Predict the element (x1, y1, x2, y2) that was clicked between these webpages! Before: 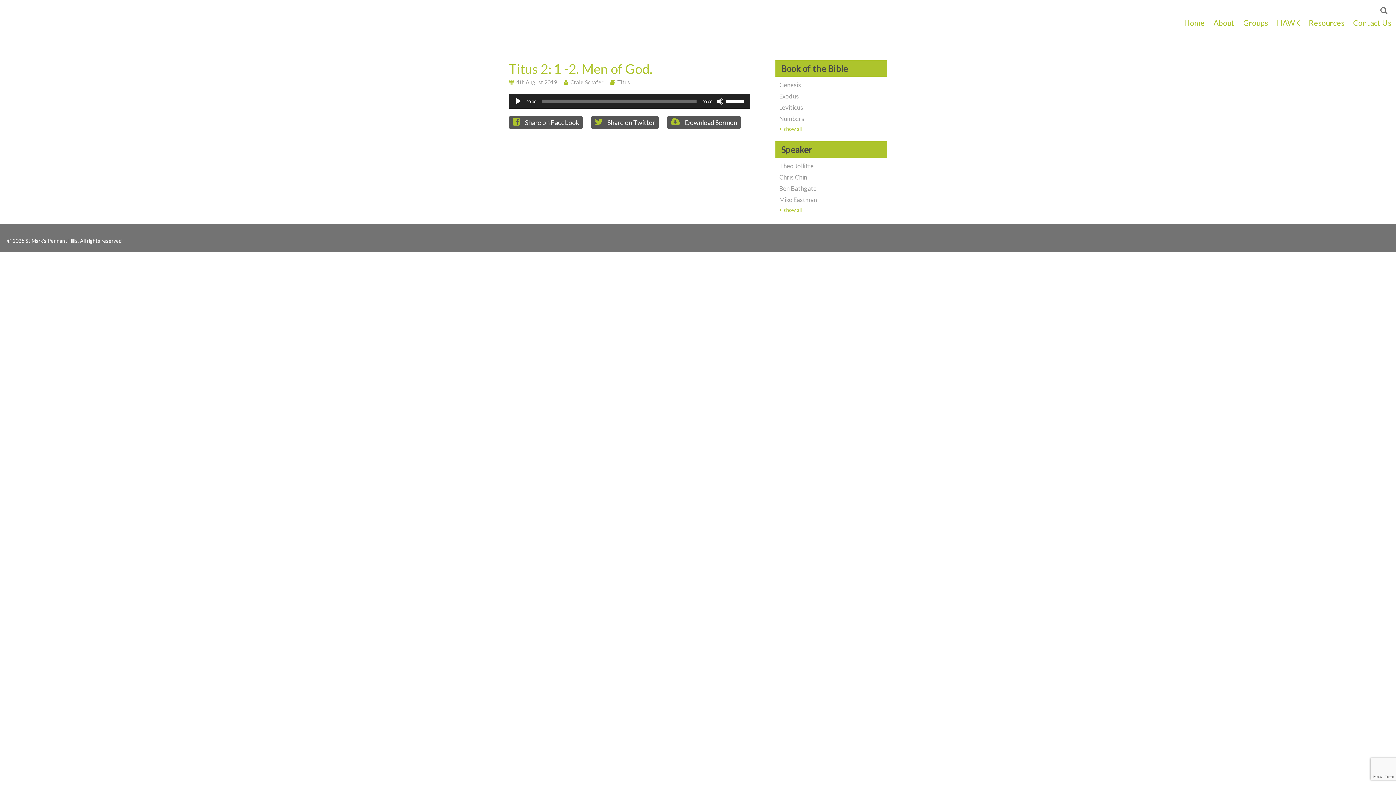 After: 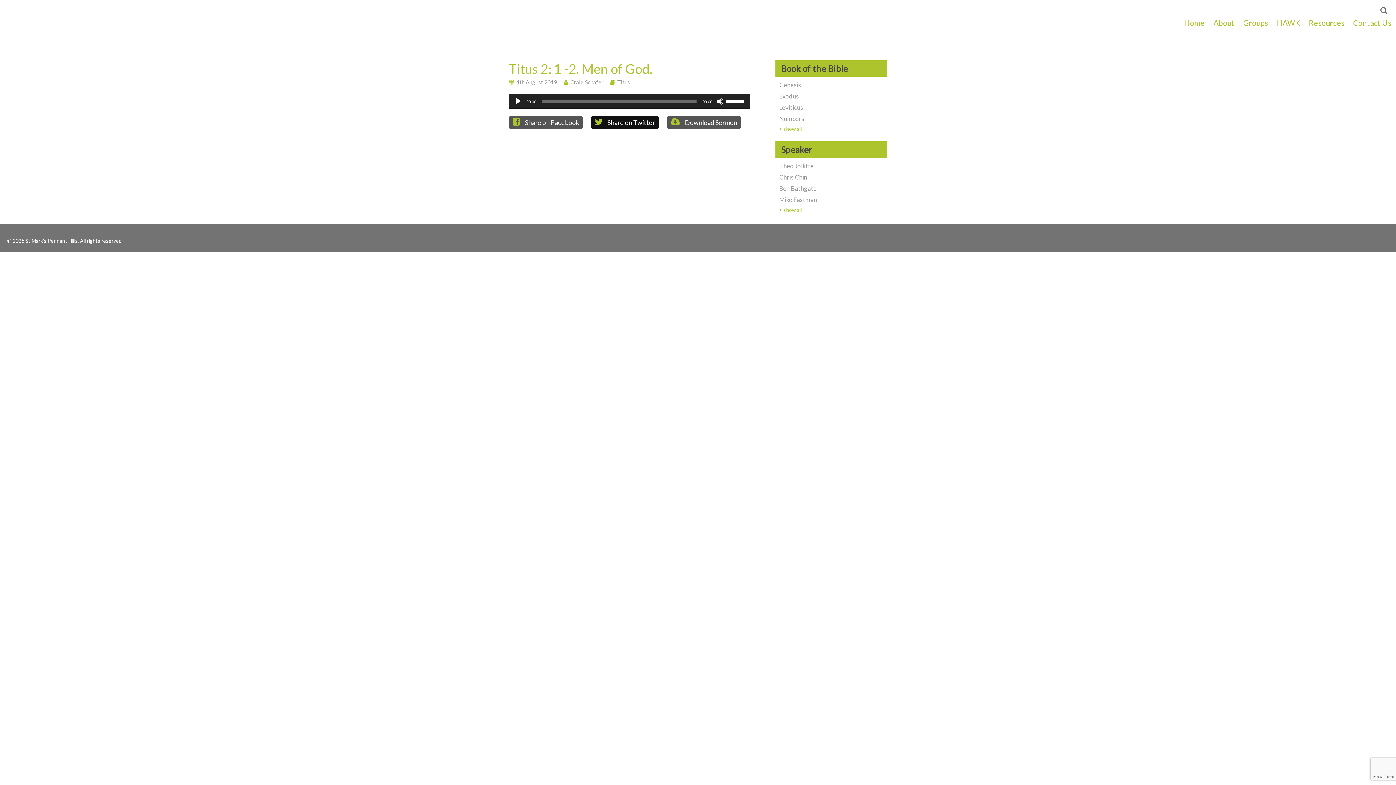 Action: bbox: (591, 116, 658, 129) label:  Share on Twitter